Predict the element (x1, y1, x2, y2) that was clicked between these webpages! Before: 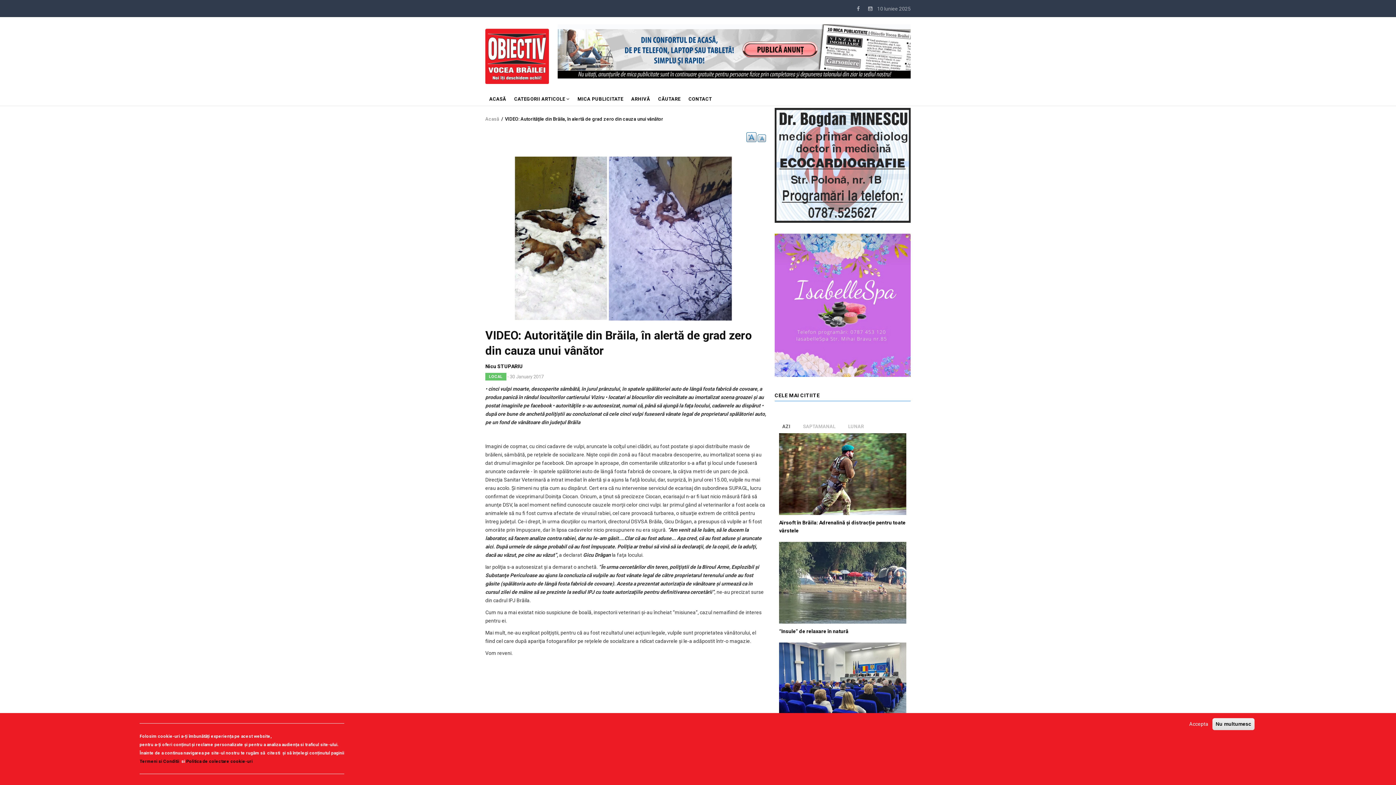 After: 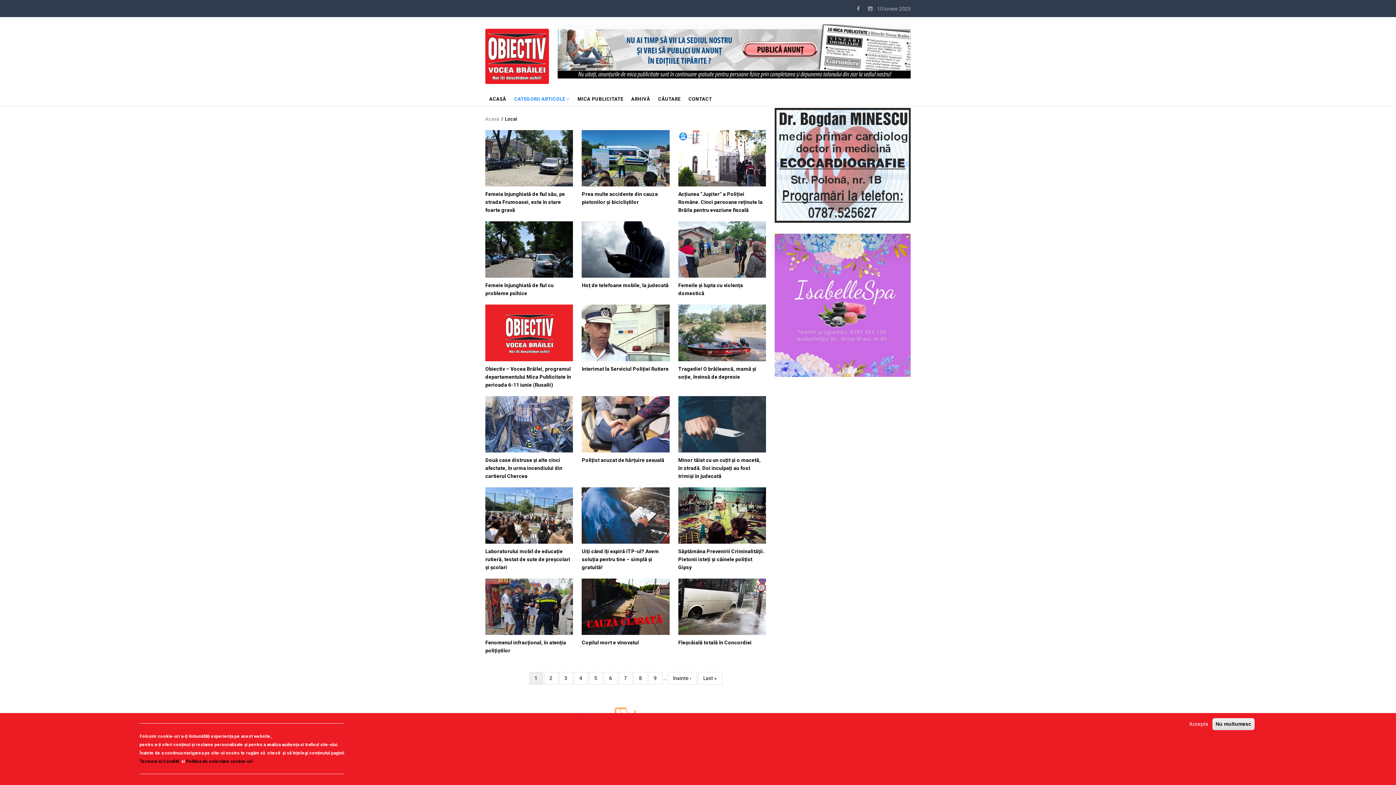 Action: bbox: (485, 373, 506, 380) label: LOCAL